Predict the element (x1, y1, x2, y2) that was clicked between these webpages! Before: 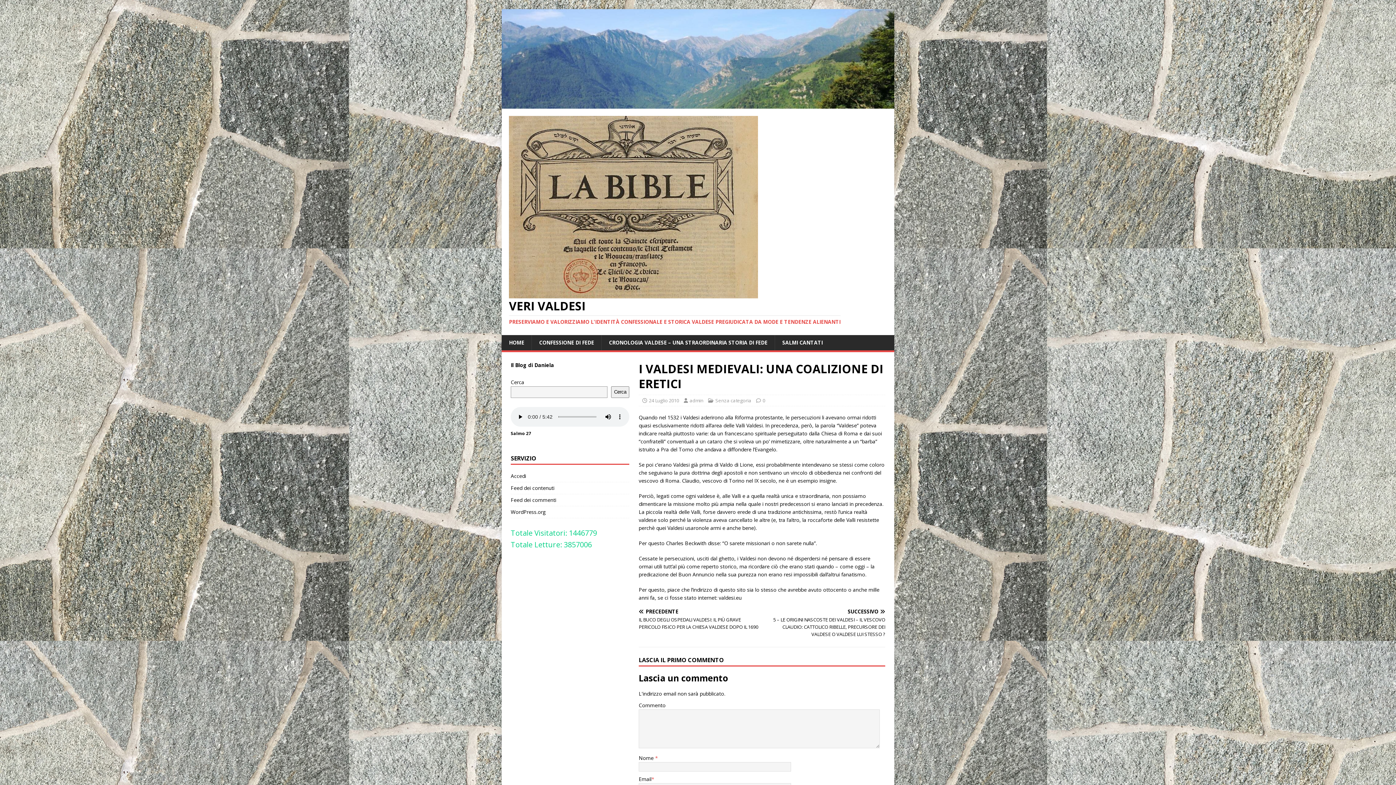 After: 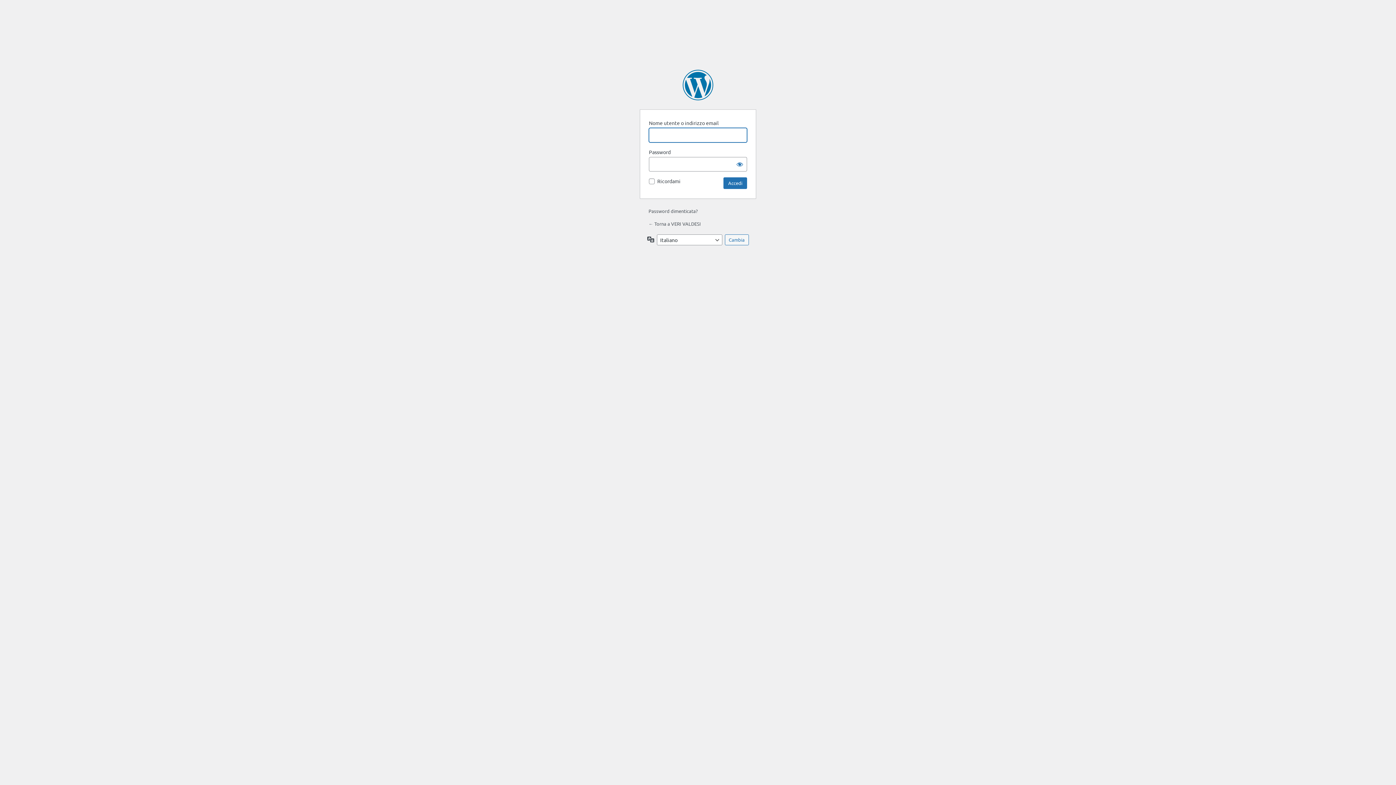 Action: bbox: (510, 472, 629, 482) label: Accedi